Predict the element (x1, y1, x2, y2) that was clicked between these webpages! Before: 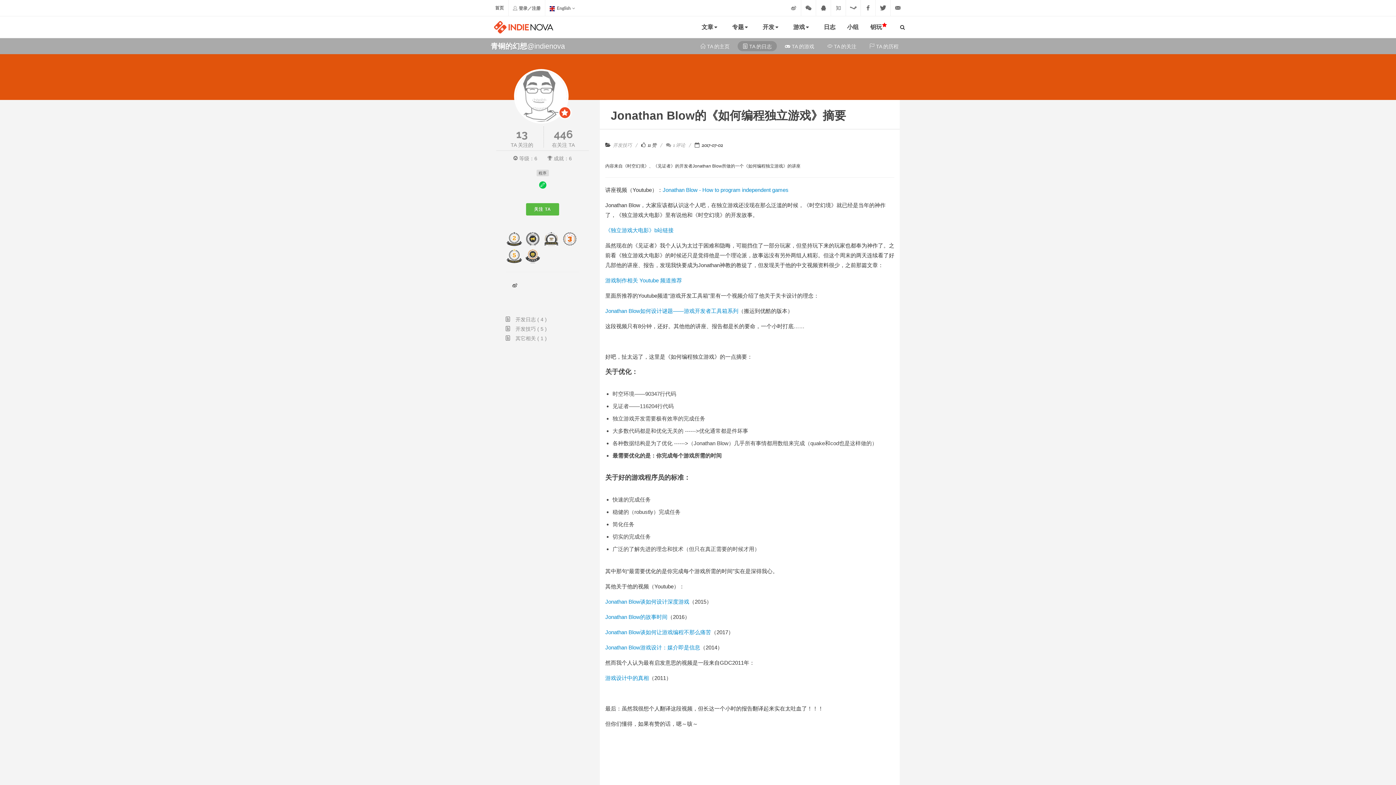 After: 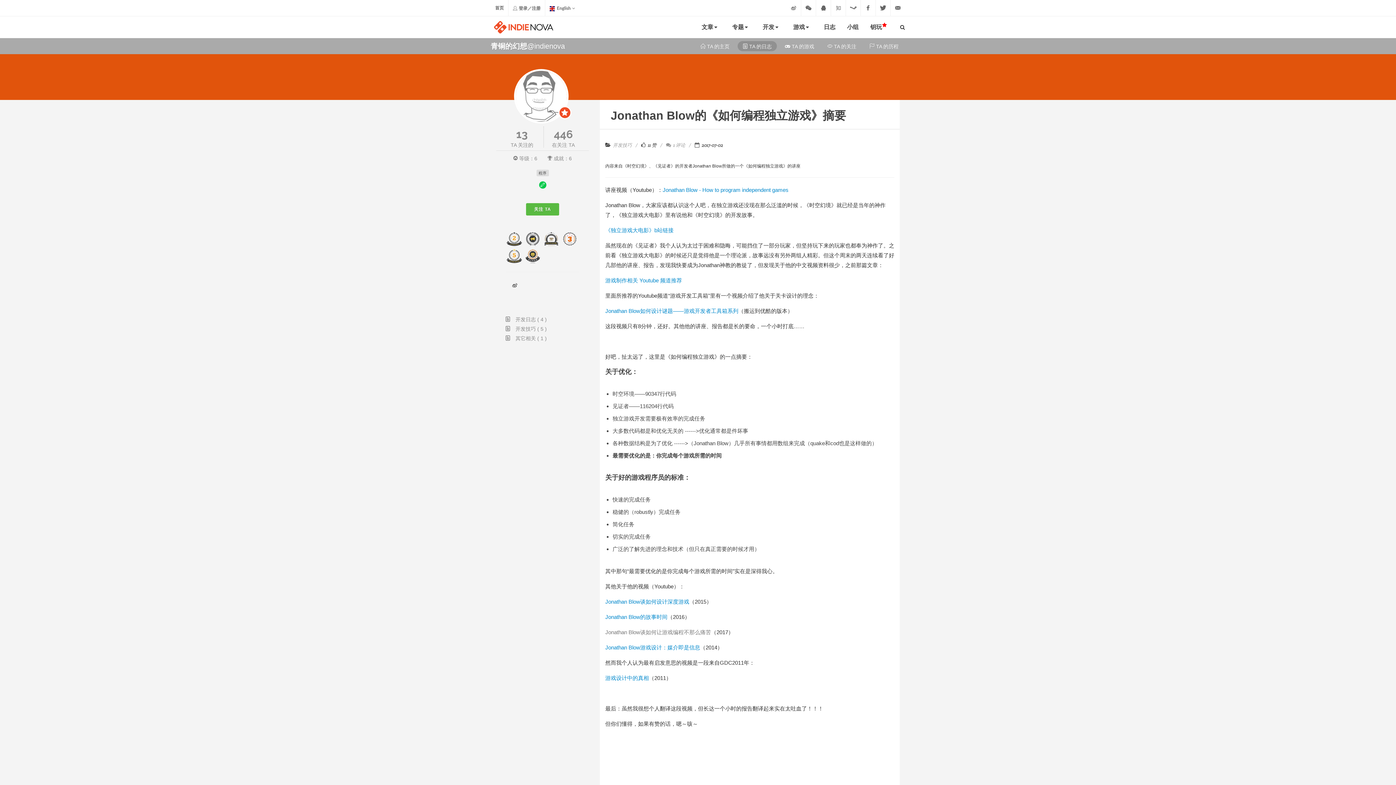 Action: label: Jonathan Blow谈如何让游戏编程不那么痛苦 bbox: (605, 629, 711, 635)